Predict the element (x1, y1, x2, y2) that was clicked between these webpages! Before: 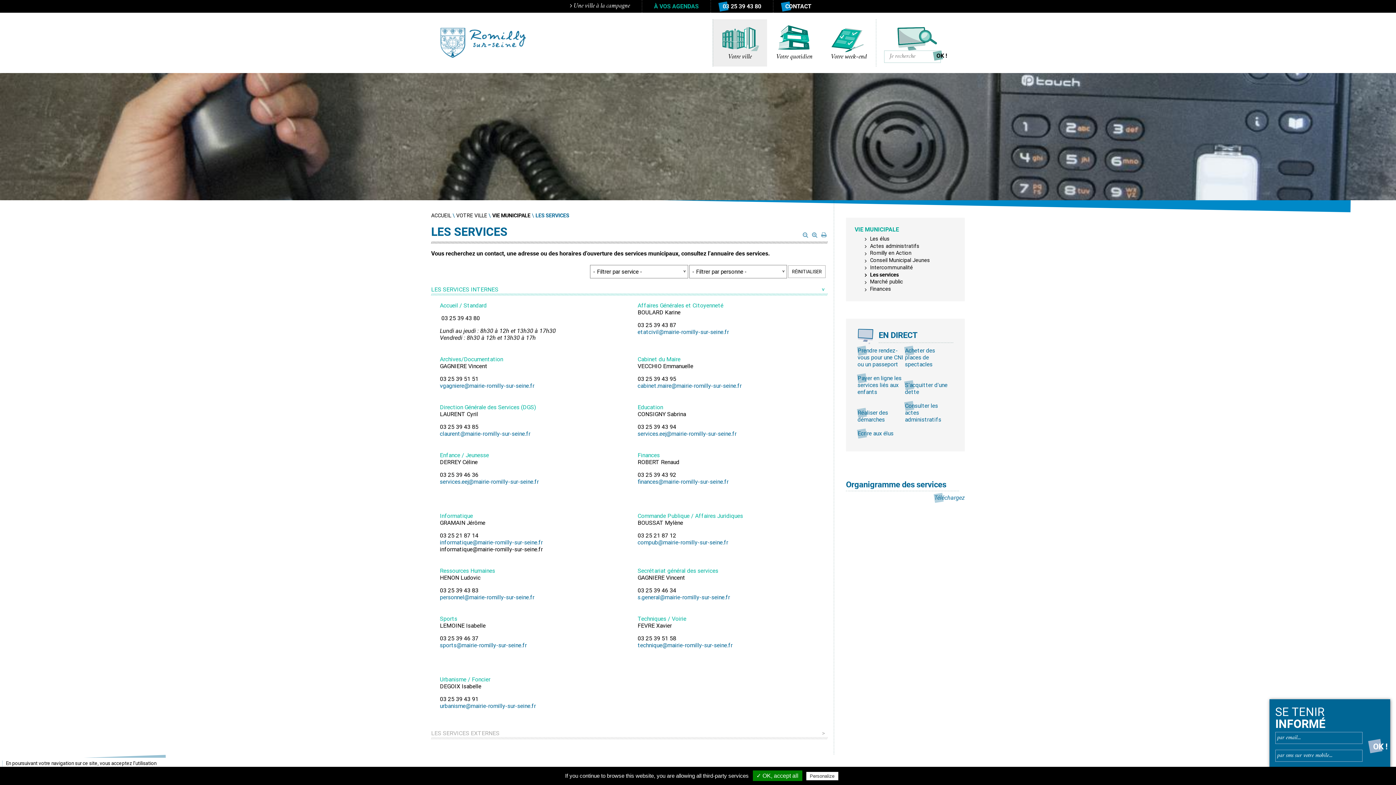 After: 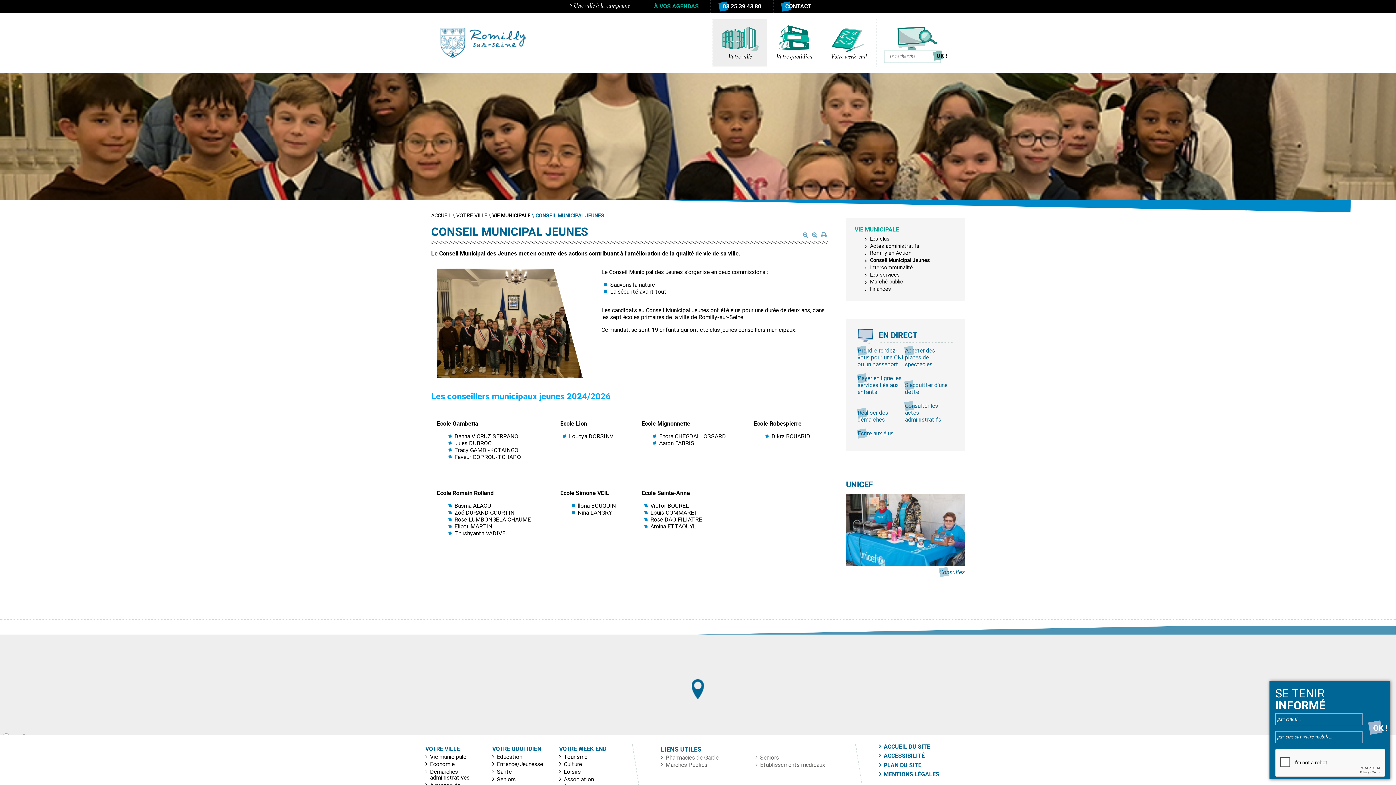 Action: label: Conseil Municipal Jeunes bbox: (865, 256, 956, 264)